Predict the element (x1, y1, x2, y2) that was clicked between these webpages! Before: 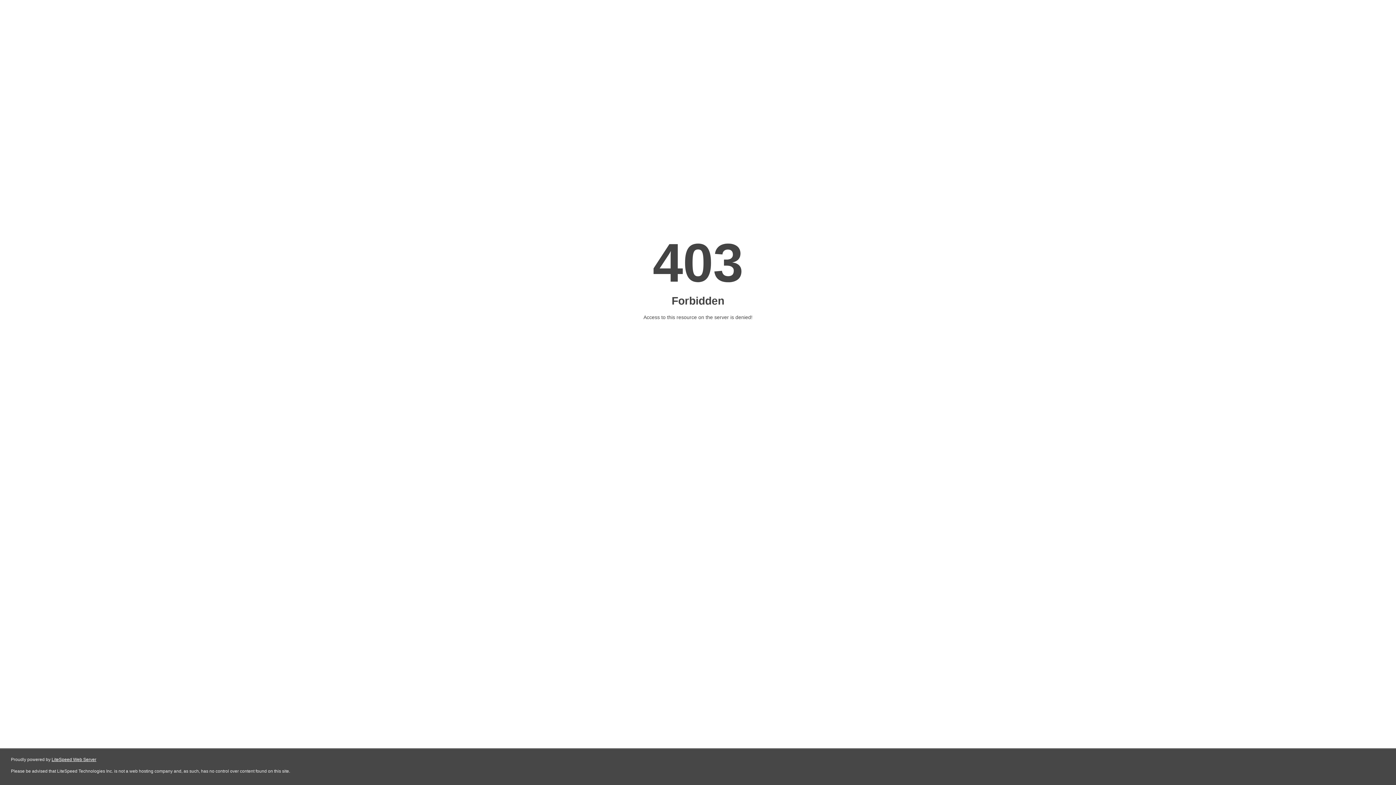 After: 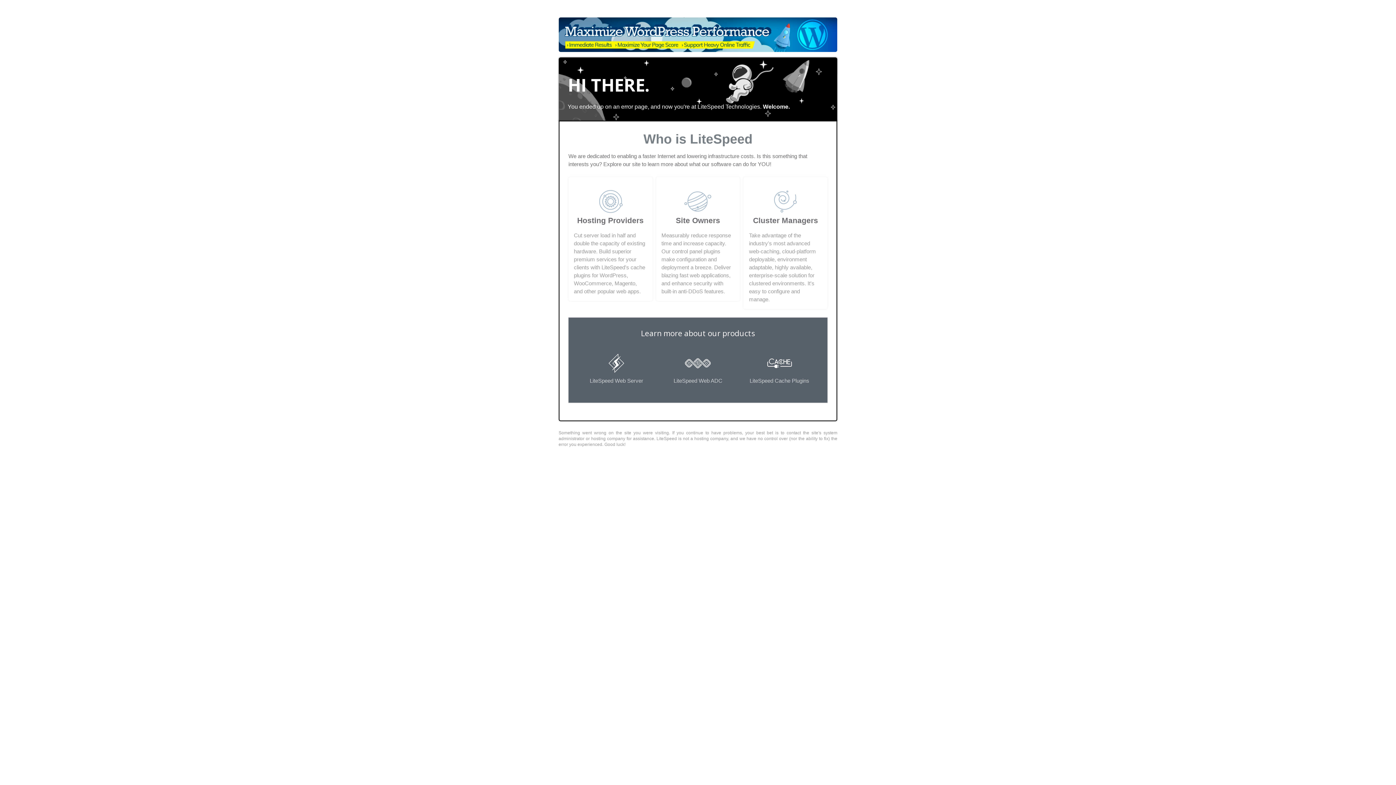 Action: bbox: (51, 757, 96, 762) label: LiteSpeed Web Server